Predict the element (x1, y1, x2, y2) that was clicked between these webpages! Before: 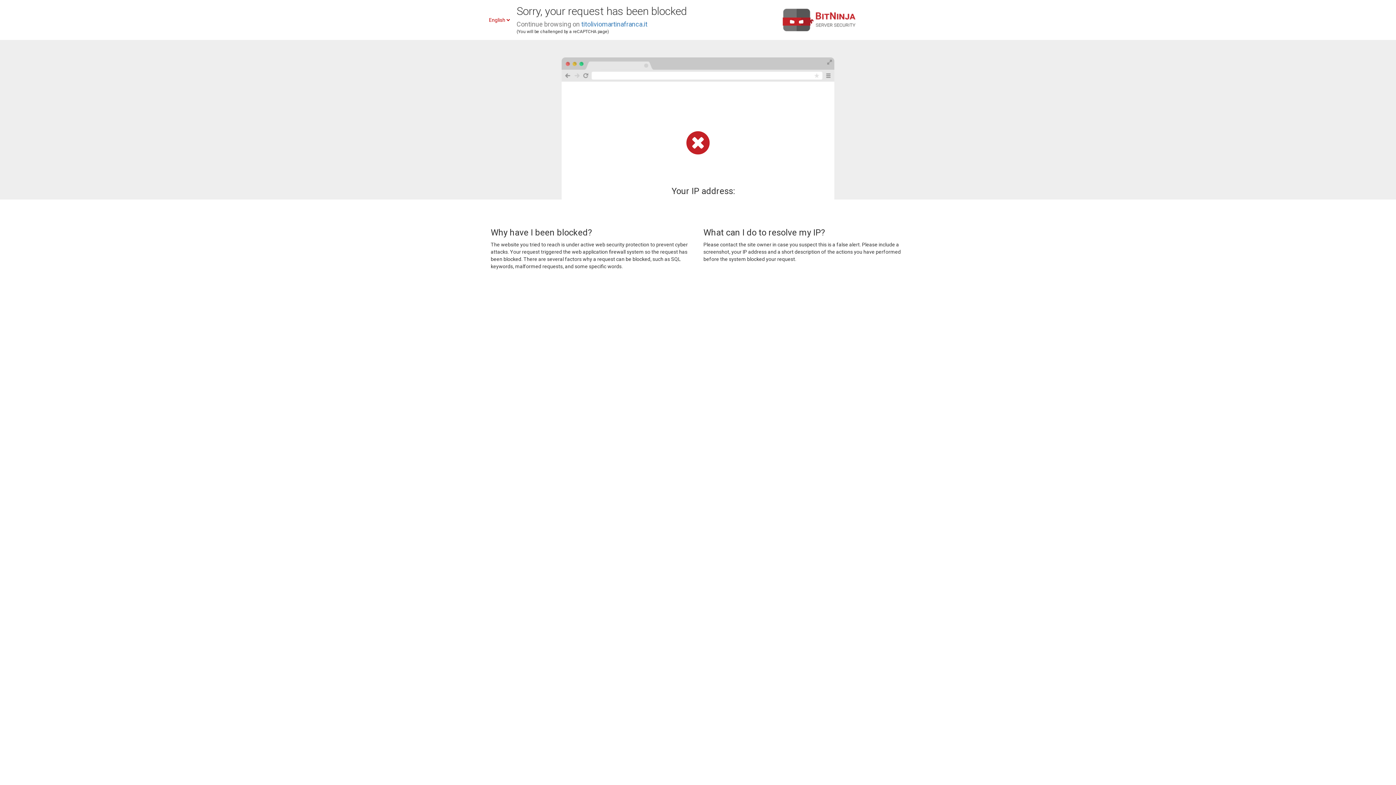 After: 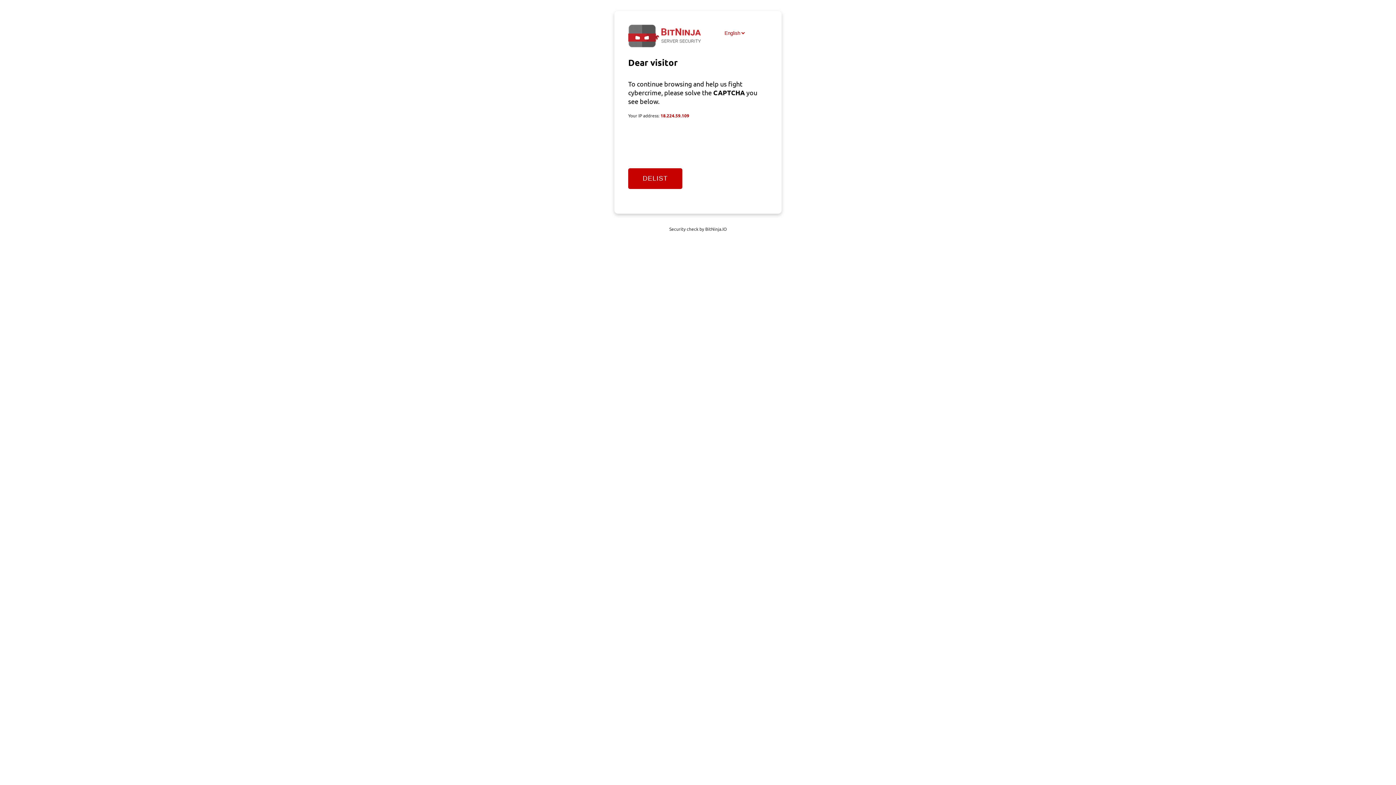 Action: label: titoliviomartinafranca.it bbox: (581, 20, 647, 28)